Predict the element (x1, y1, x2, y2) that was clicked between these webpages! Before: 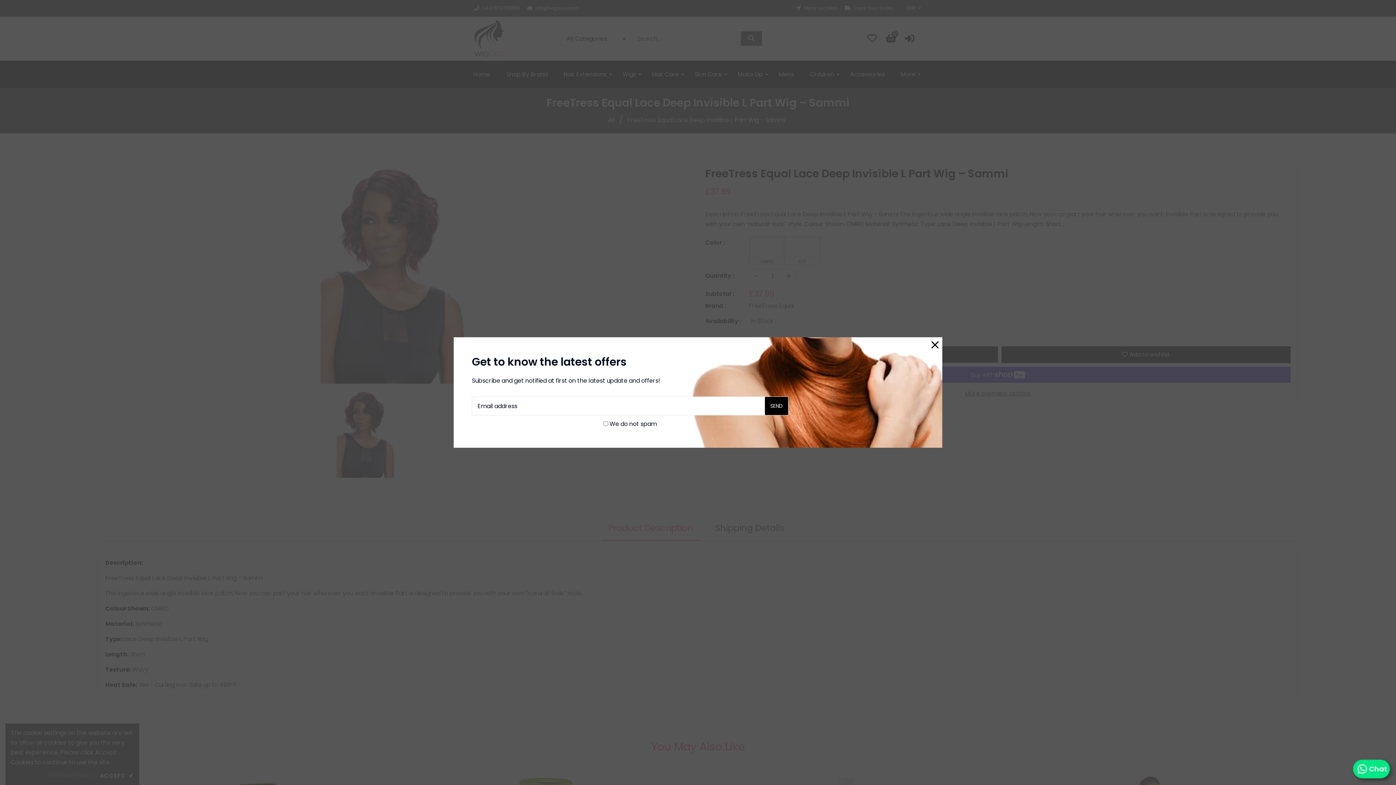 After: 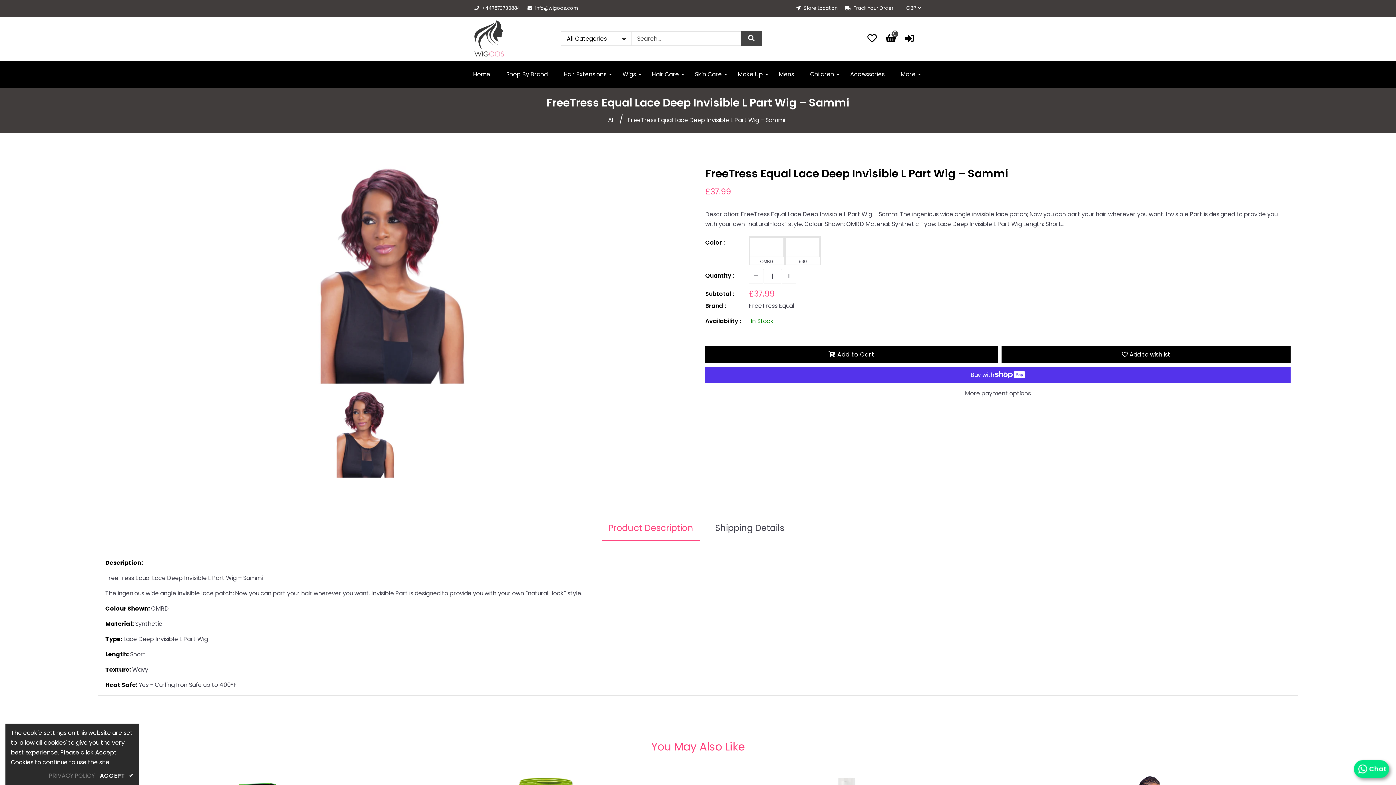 Action: bbox: (931, 339, 938, 350)